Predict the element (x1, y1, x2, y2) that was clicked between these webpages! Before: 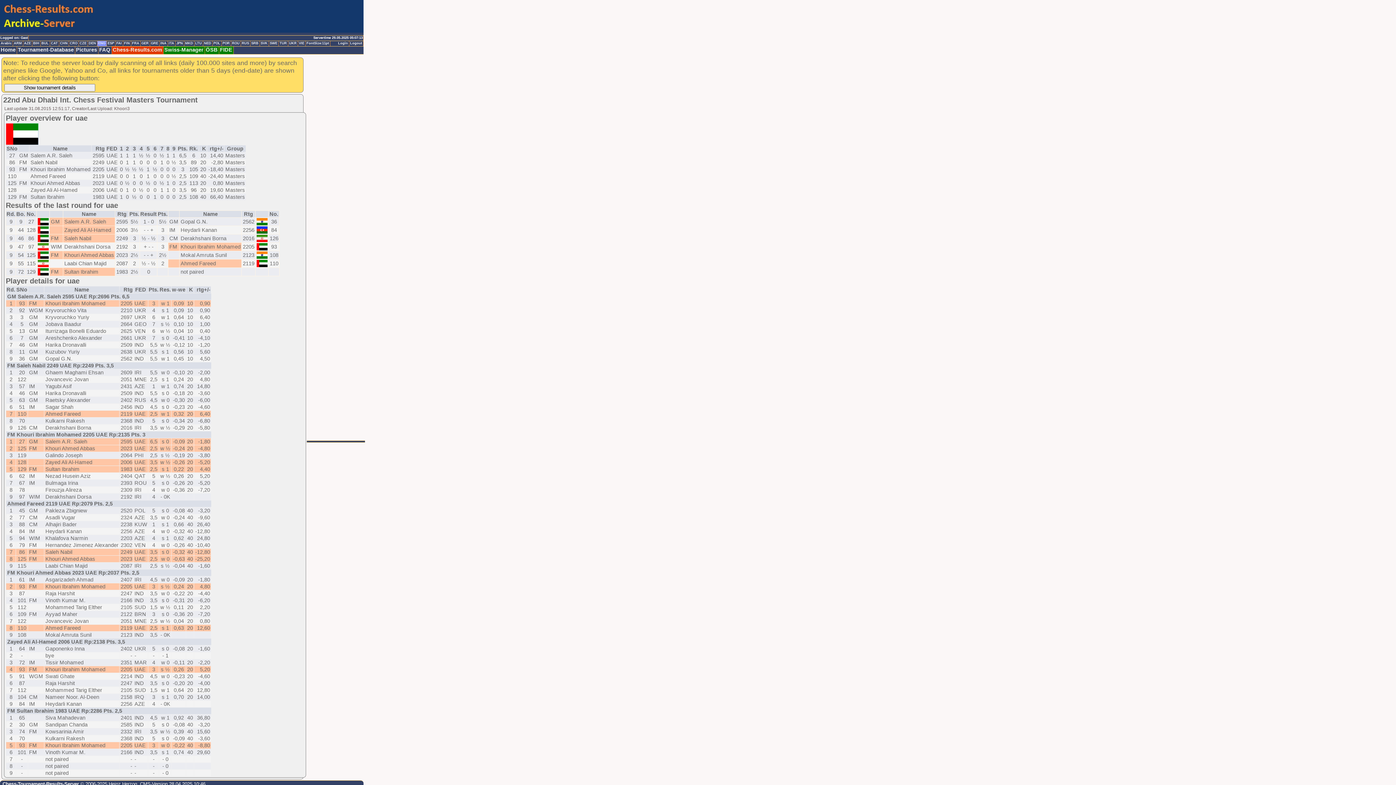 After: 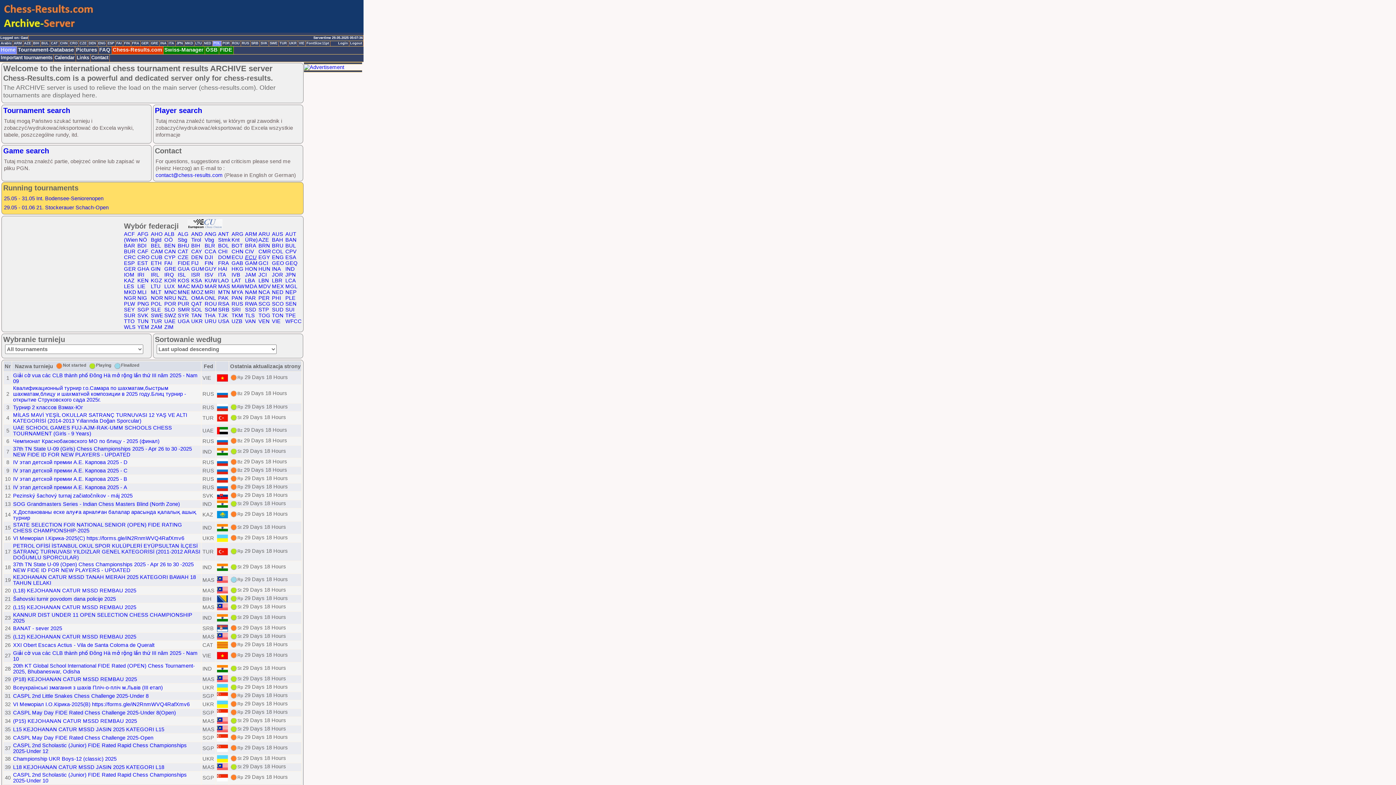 Action: label: POL bbox: (212, 41, 221, 46)